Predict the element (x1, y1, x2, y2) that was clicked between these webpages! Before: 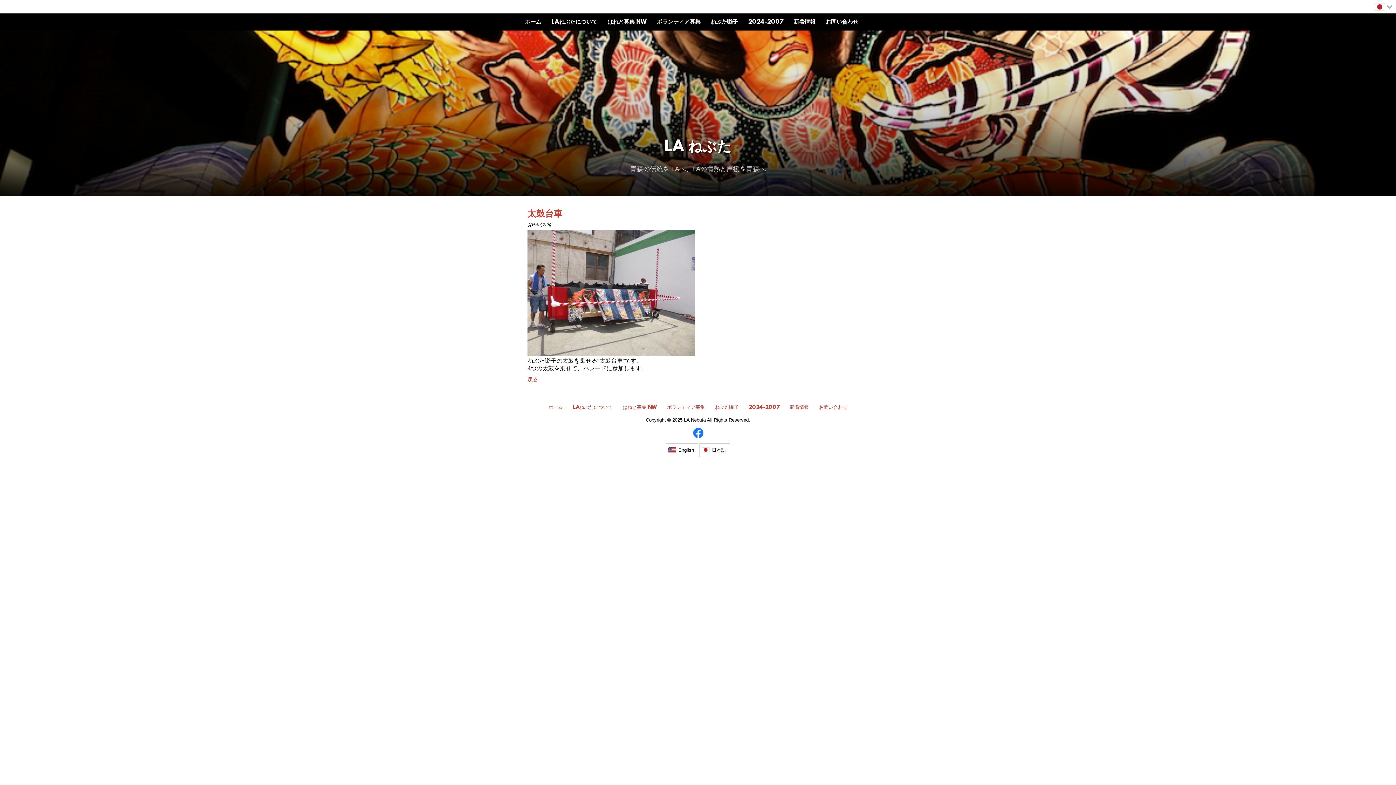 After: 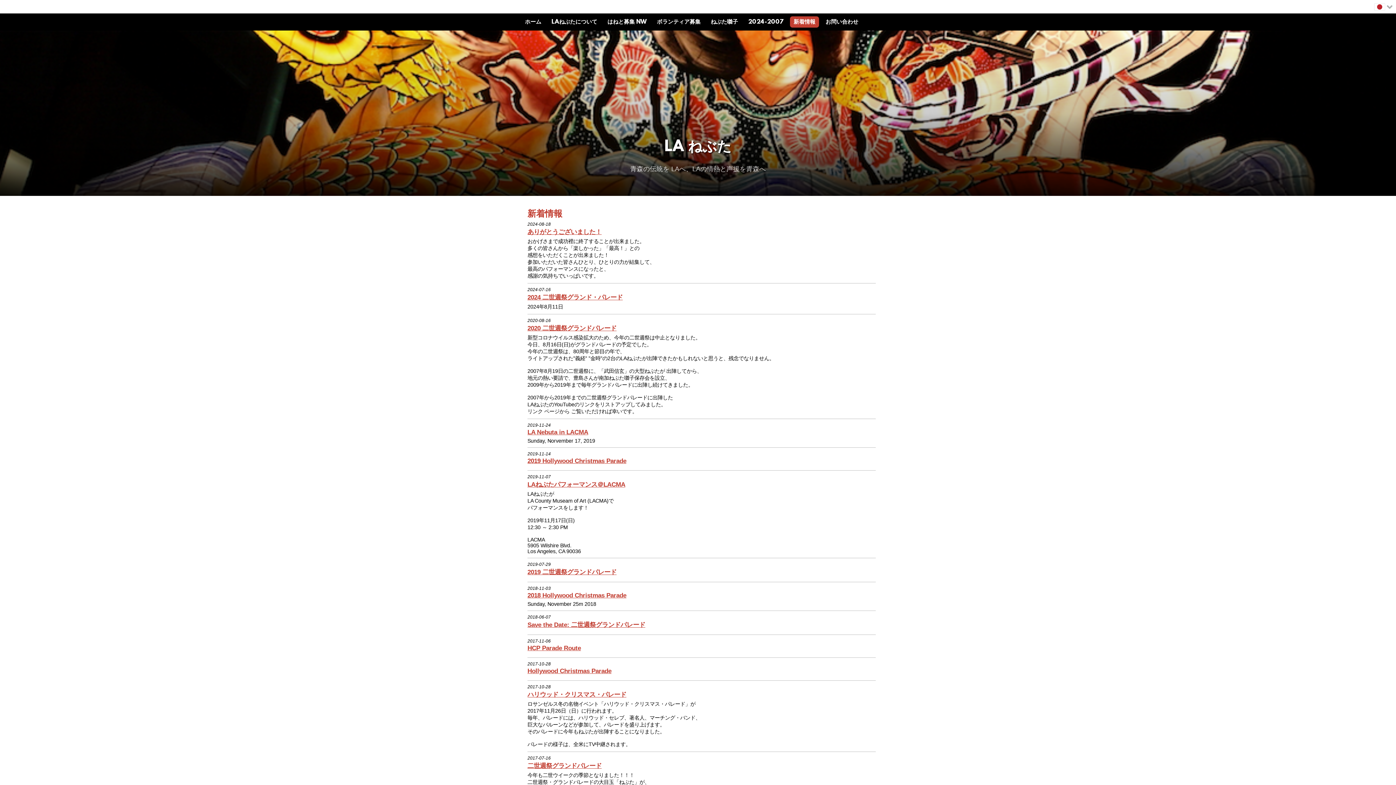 Action: label: 新着情報 bbox: (790, 16, 819, 27)